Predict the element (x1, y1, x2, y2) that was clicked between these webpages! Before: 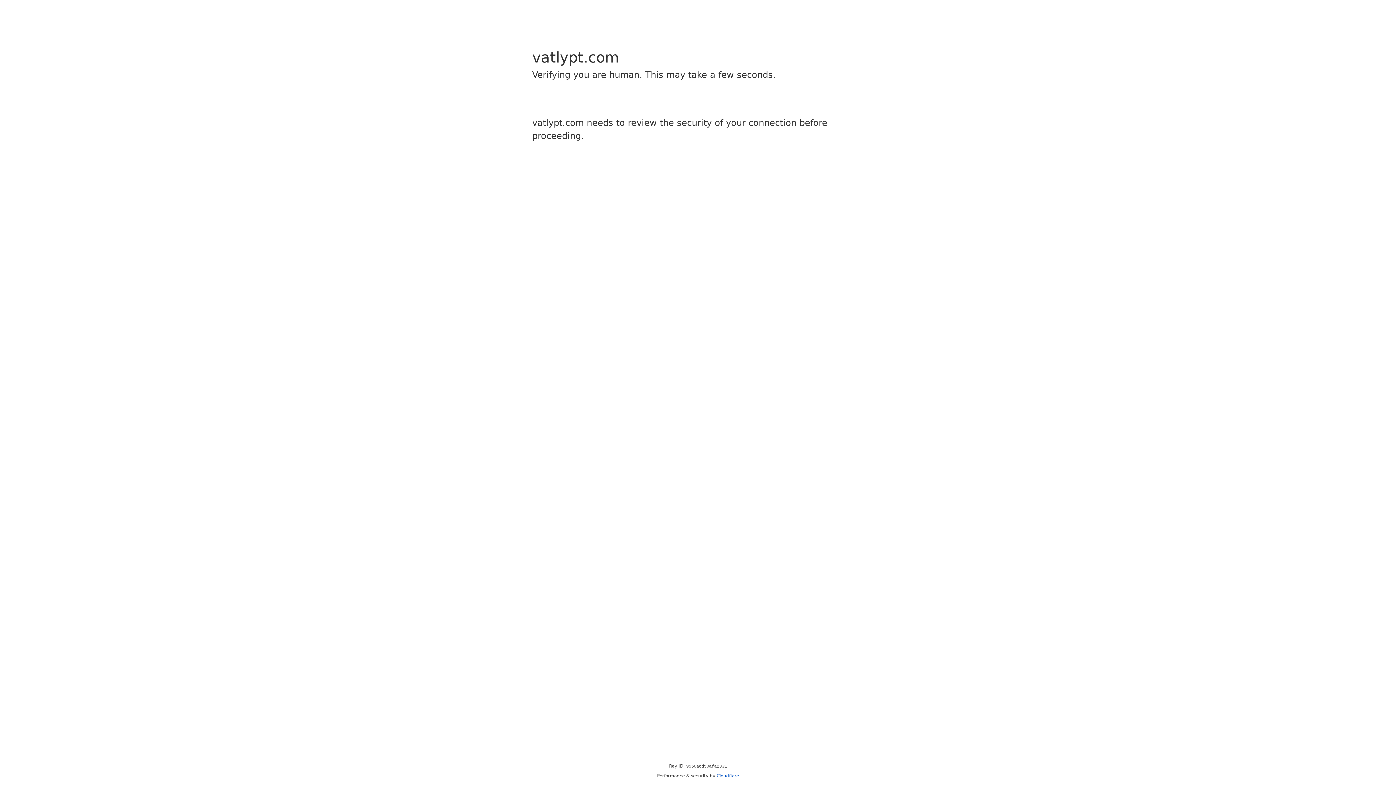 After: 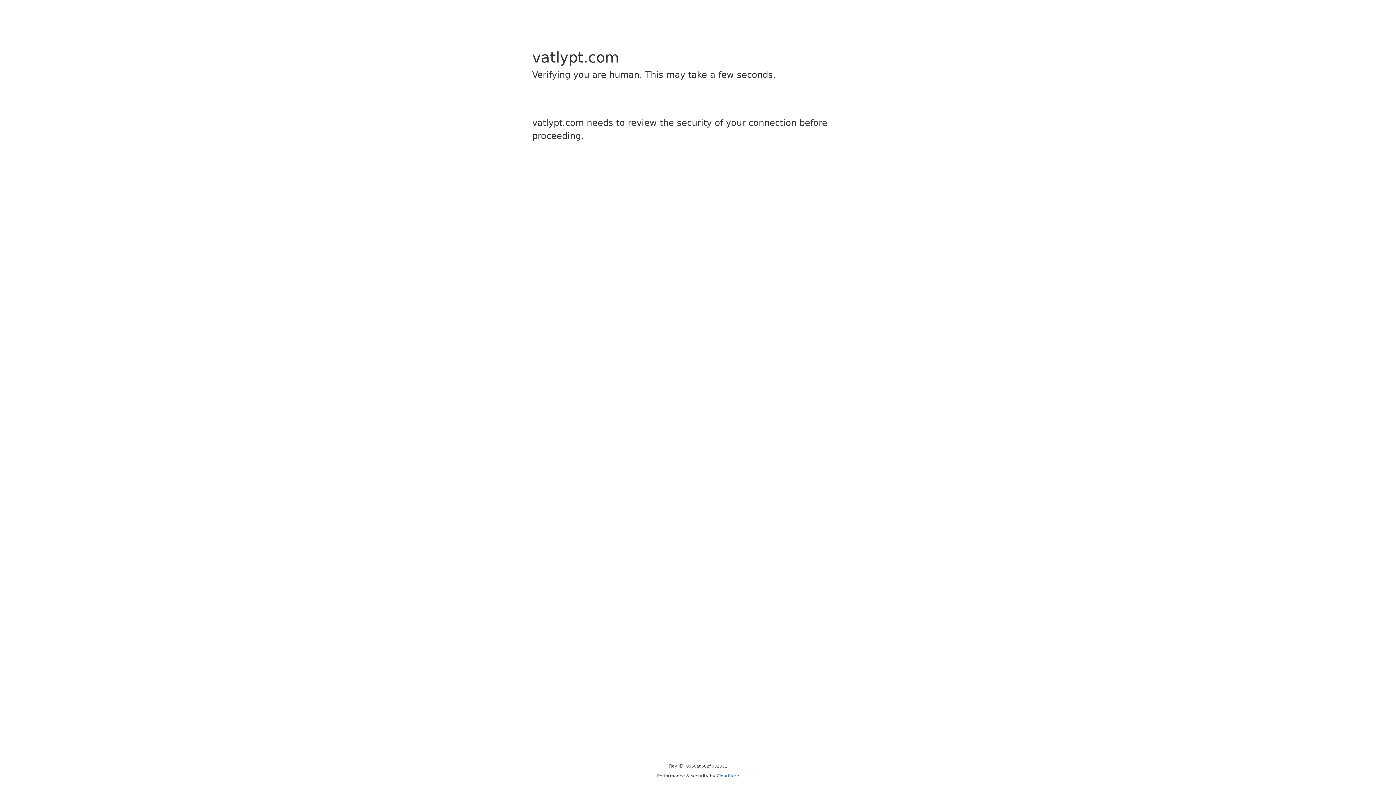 Action: bbox: (716, 773, 739, 778) label: Cloudflare